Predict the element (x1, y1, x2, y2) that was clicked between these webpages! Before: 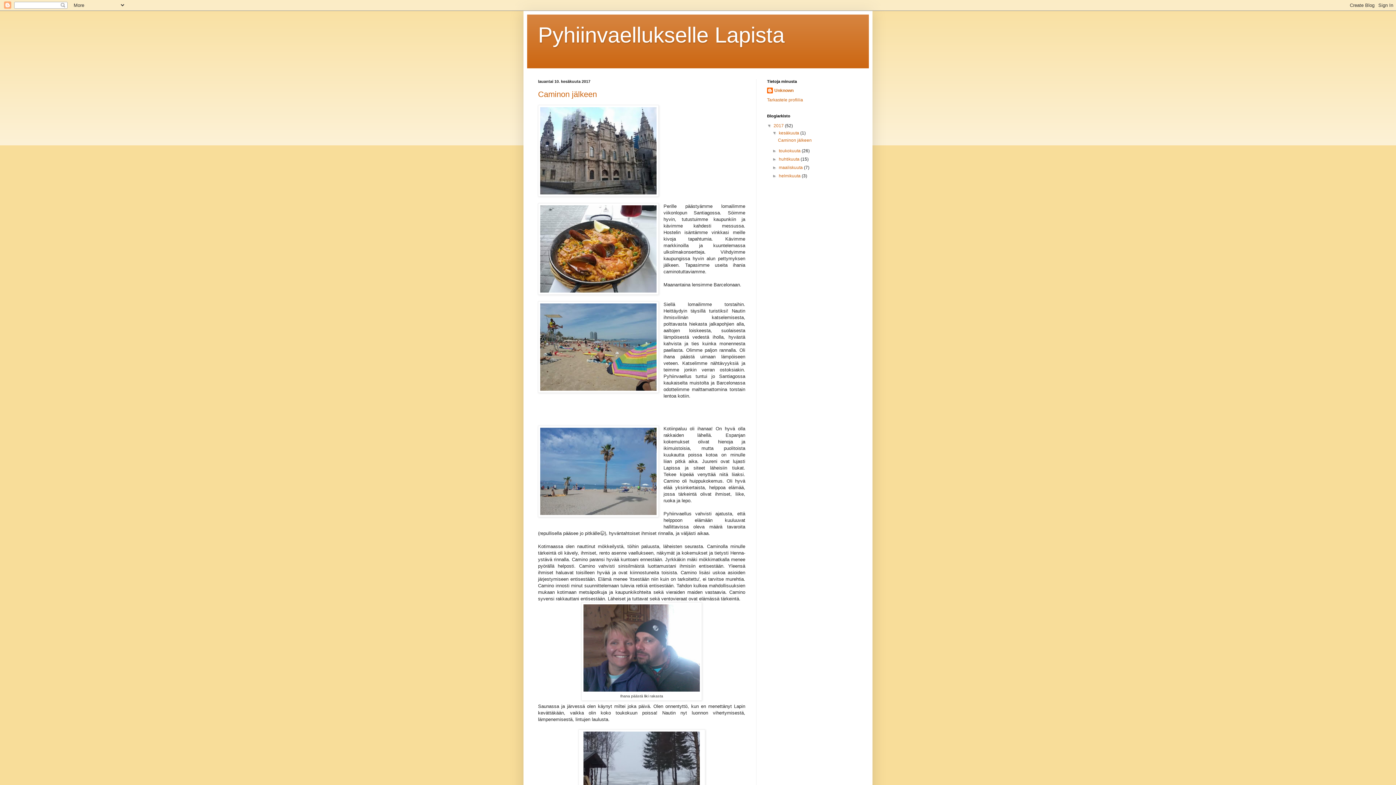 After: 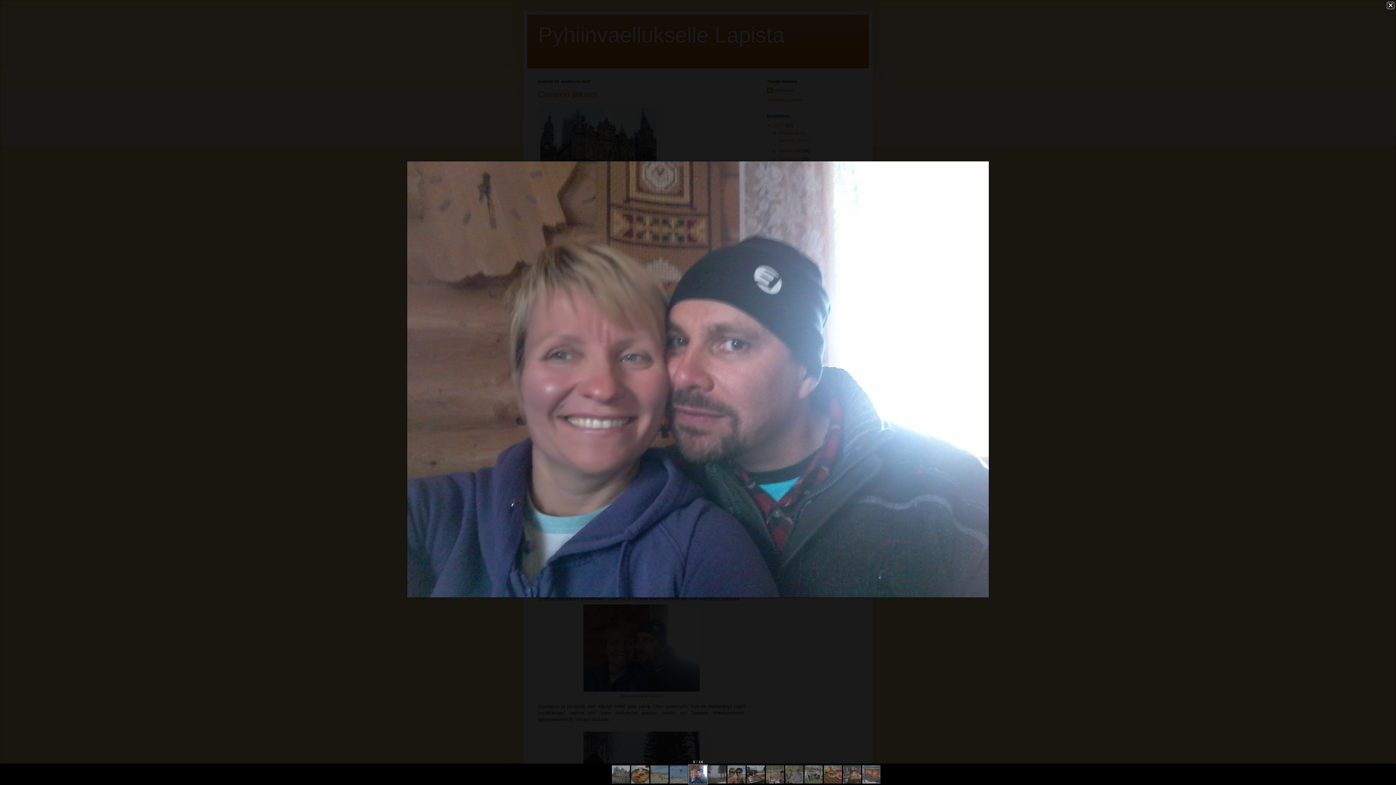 Action: bbox: (583, 687, 700, 693)